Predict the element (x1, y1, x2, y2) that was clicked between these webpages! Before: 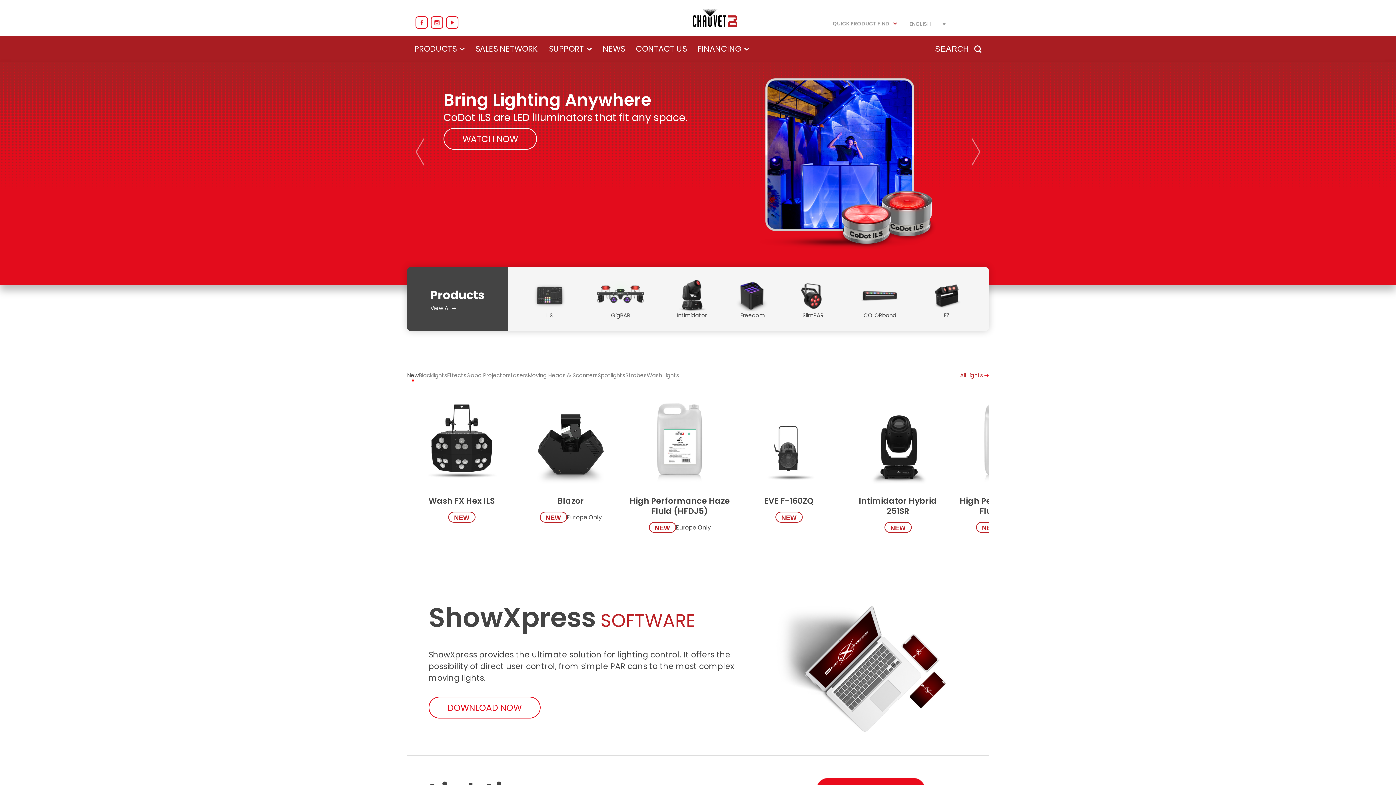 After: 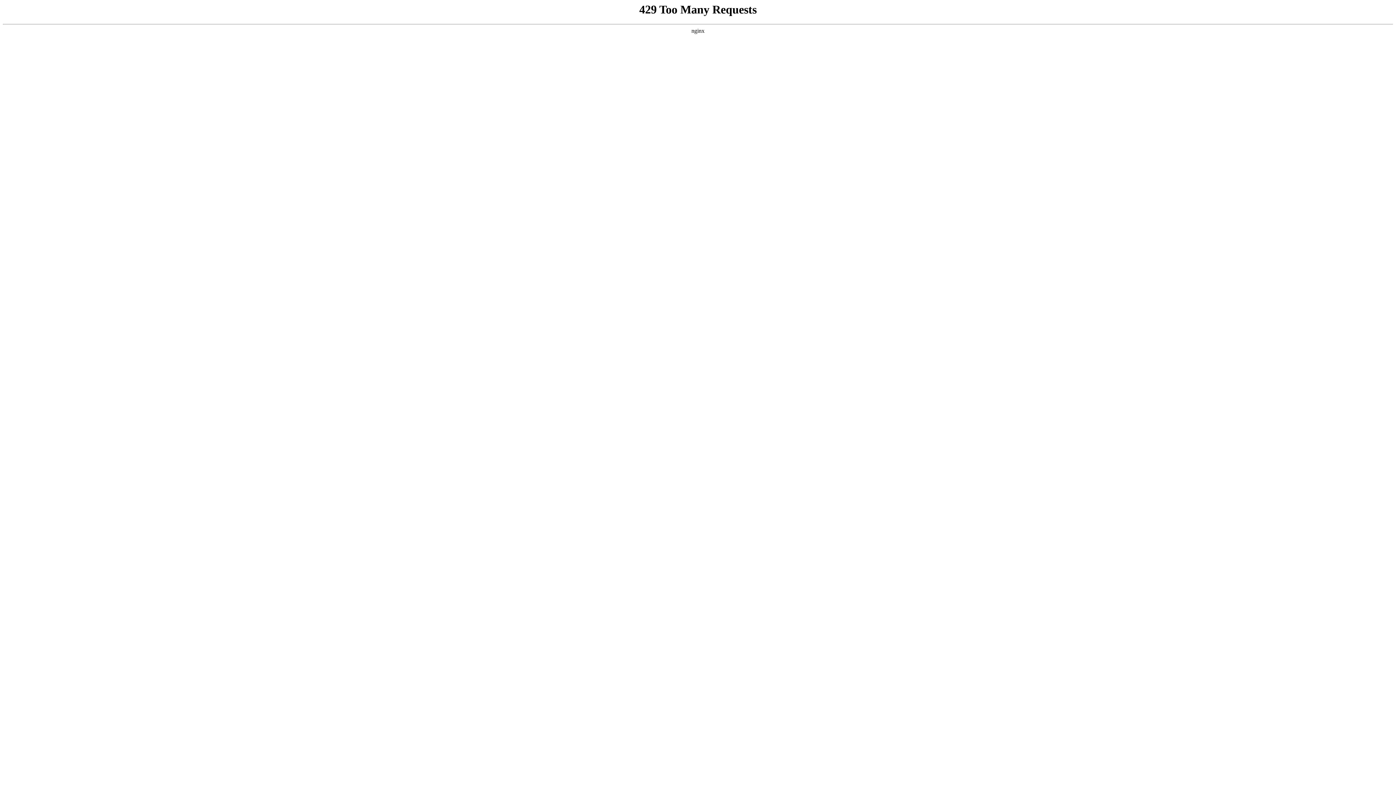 Action: bbox: (730, 273, 775, 325) label: Freedom